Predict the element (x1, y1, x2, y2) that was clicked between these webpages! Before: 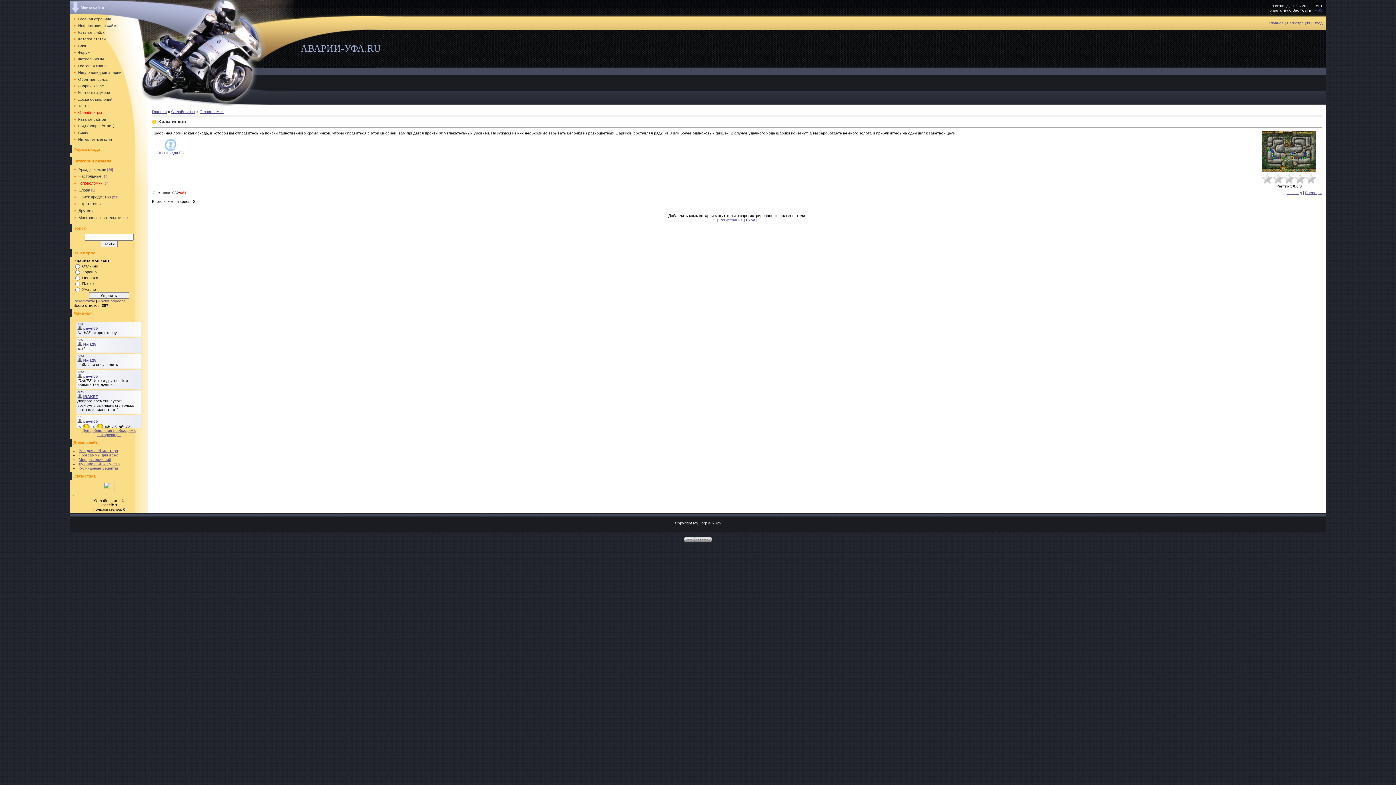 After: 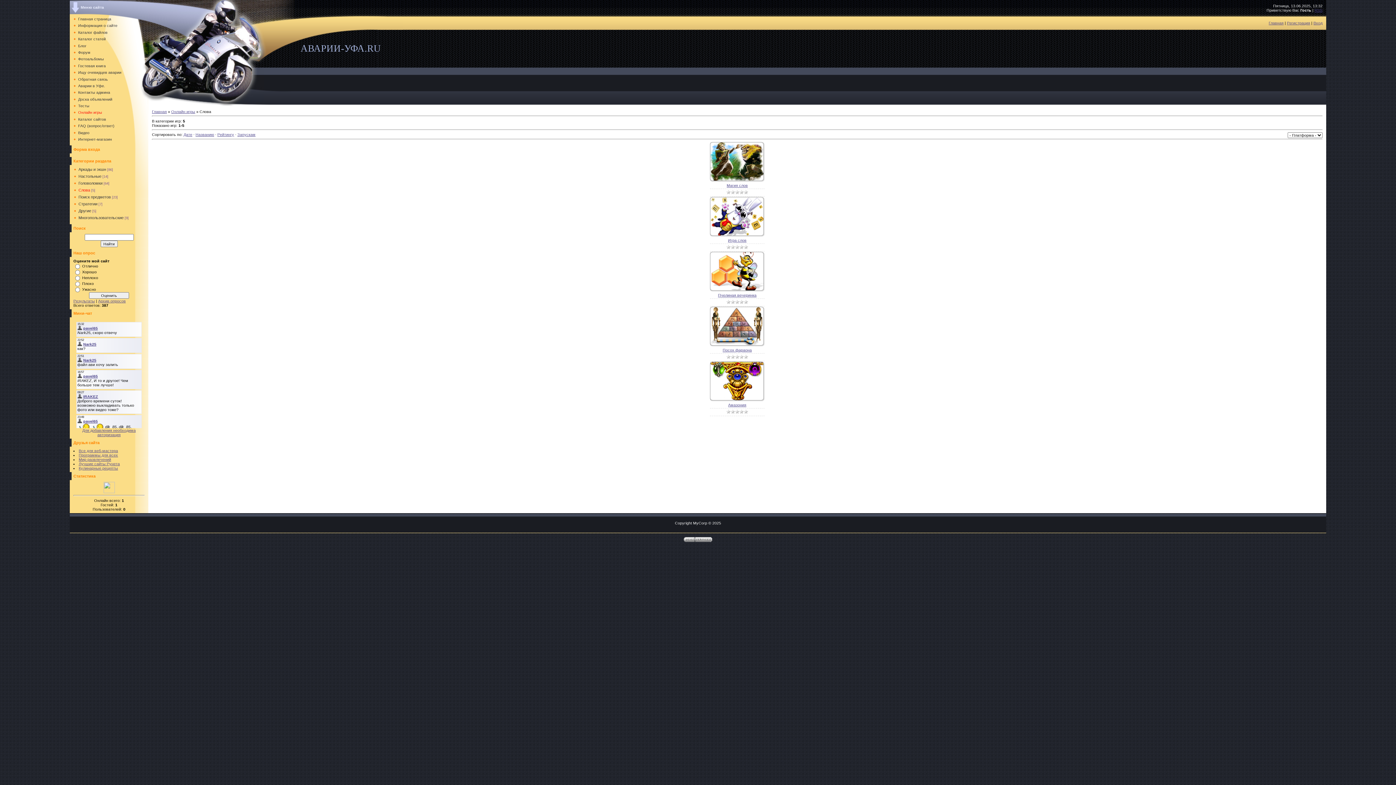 Action: label: Слова bbox: (78, 188, 90, 192)